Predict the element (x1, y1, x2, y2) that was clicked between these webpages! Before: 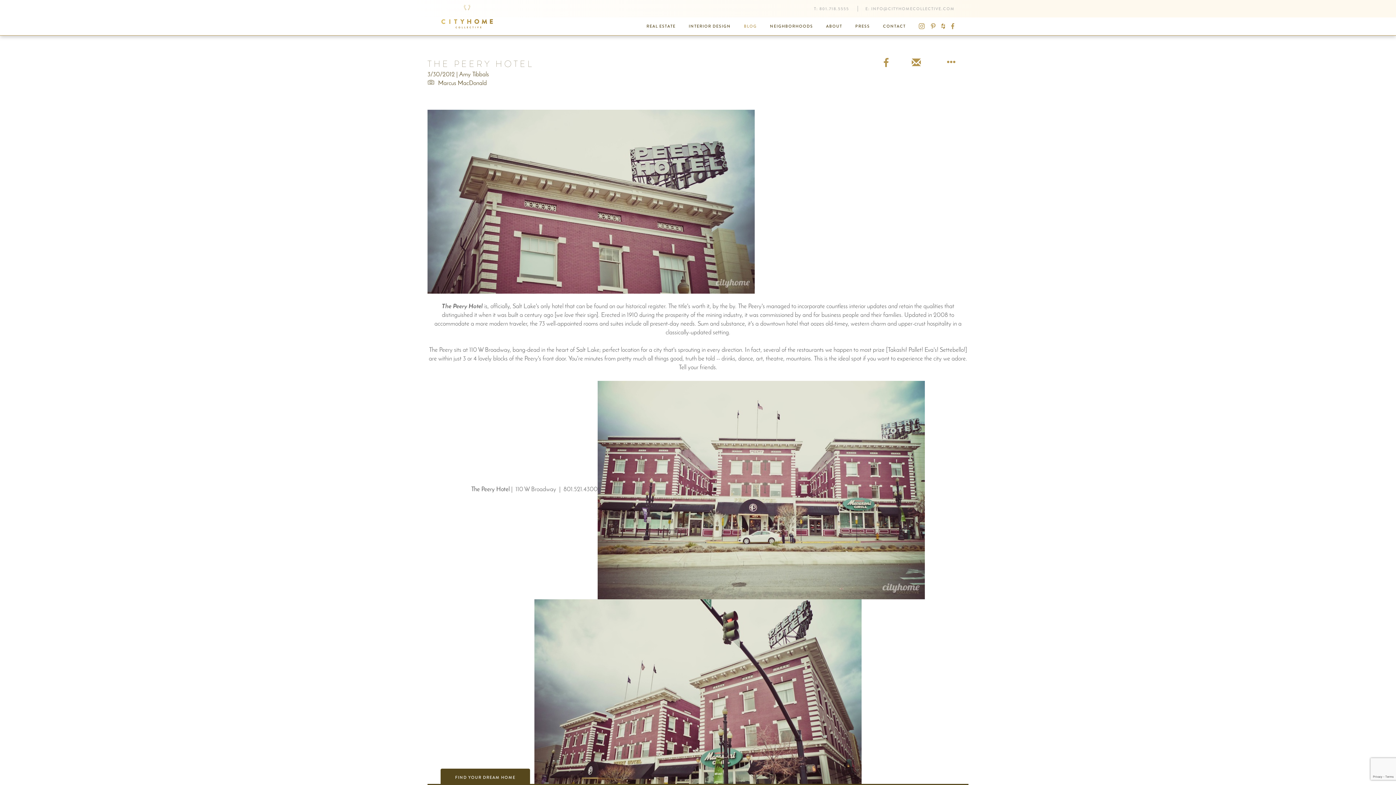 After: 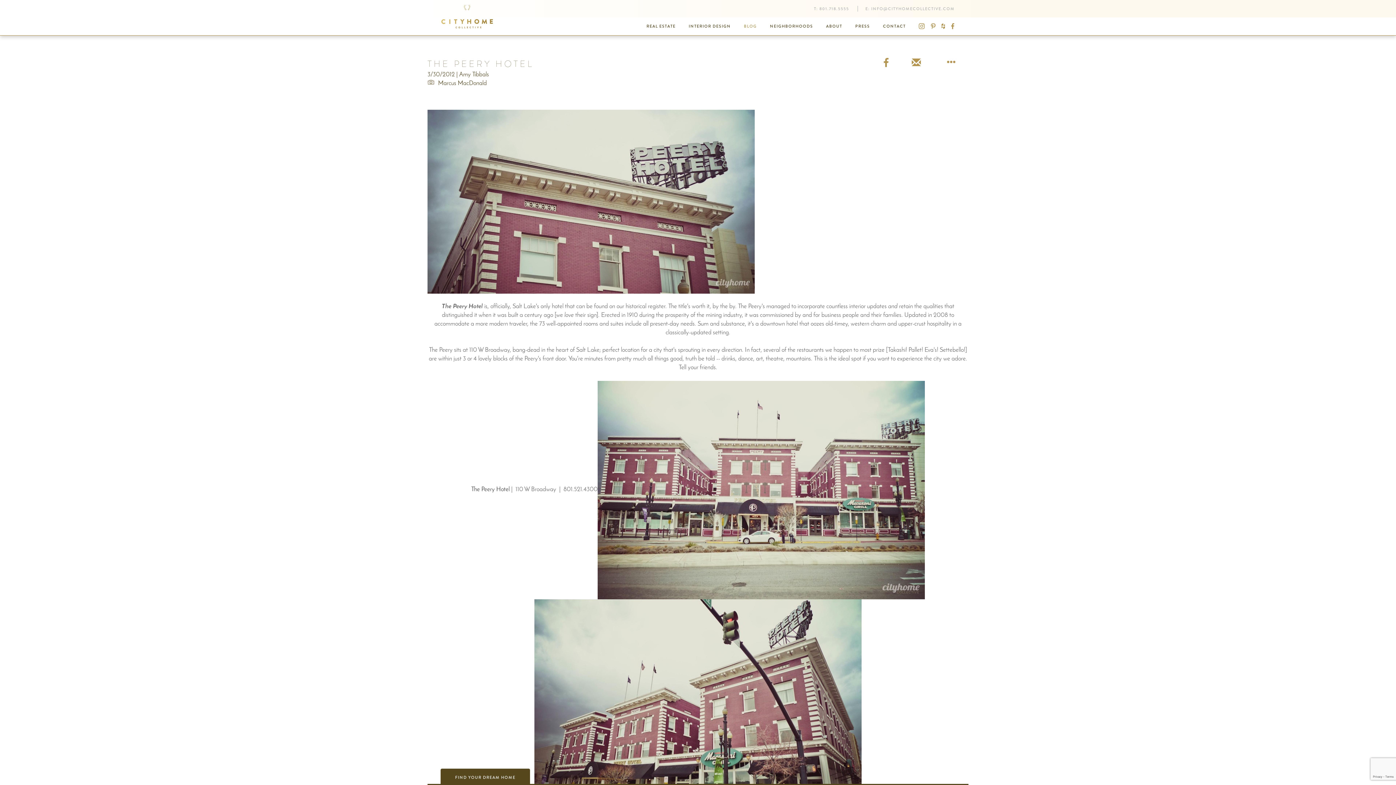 Action: bbox: (949, 22, 954, 30)